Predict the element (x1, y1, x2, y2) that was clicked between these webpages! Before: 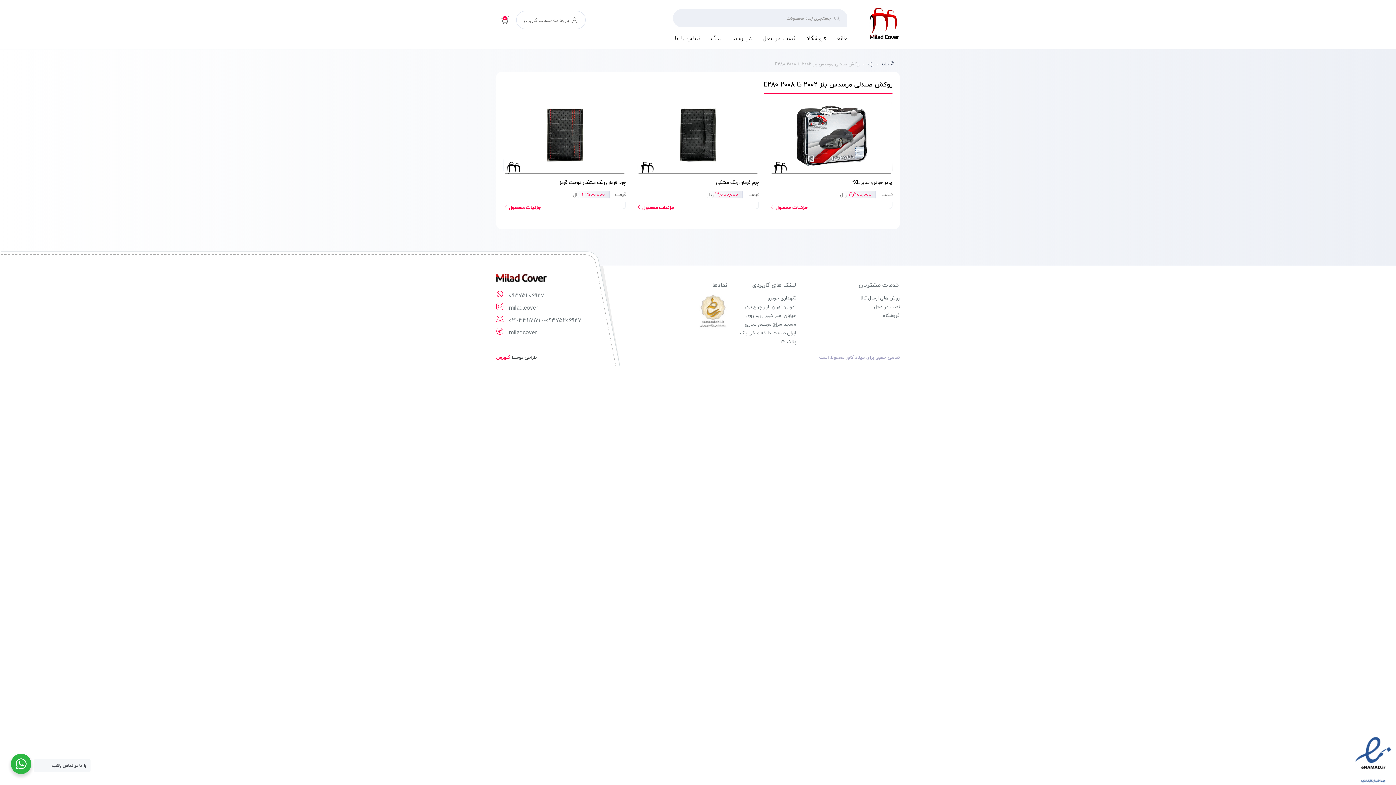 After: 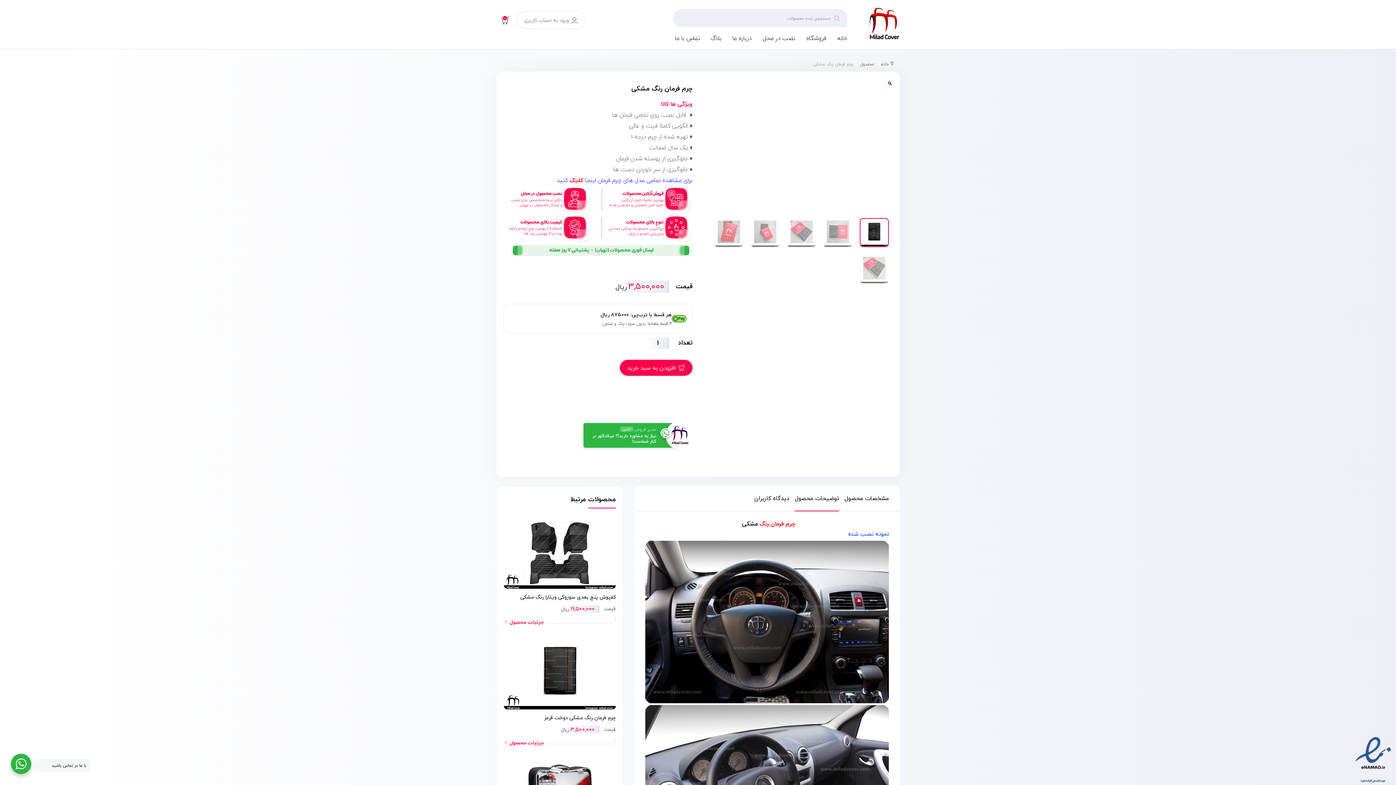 Action: bbox: (636, 202, 674, 212) label: جزئیات محصول 